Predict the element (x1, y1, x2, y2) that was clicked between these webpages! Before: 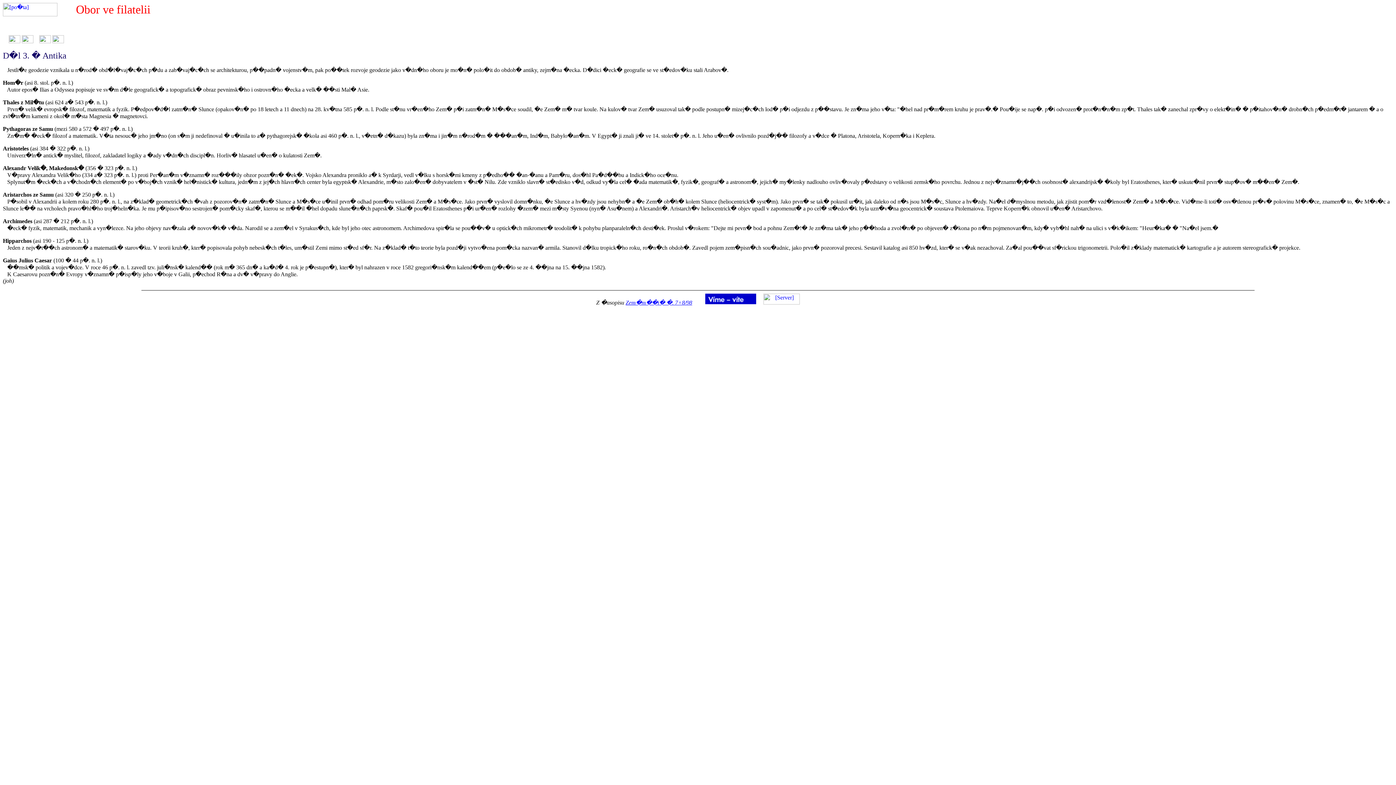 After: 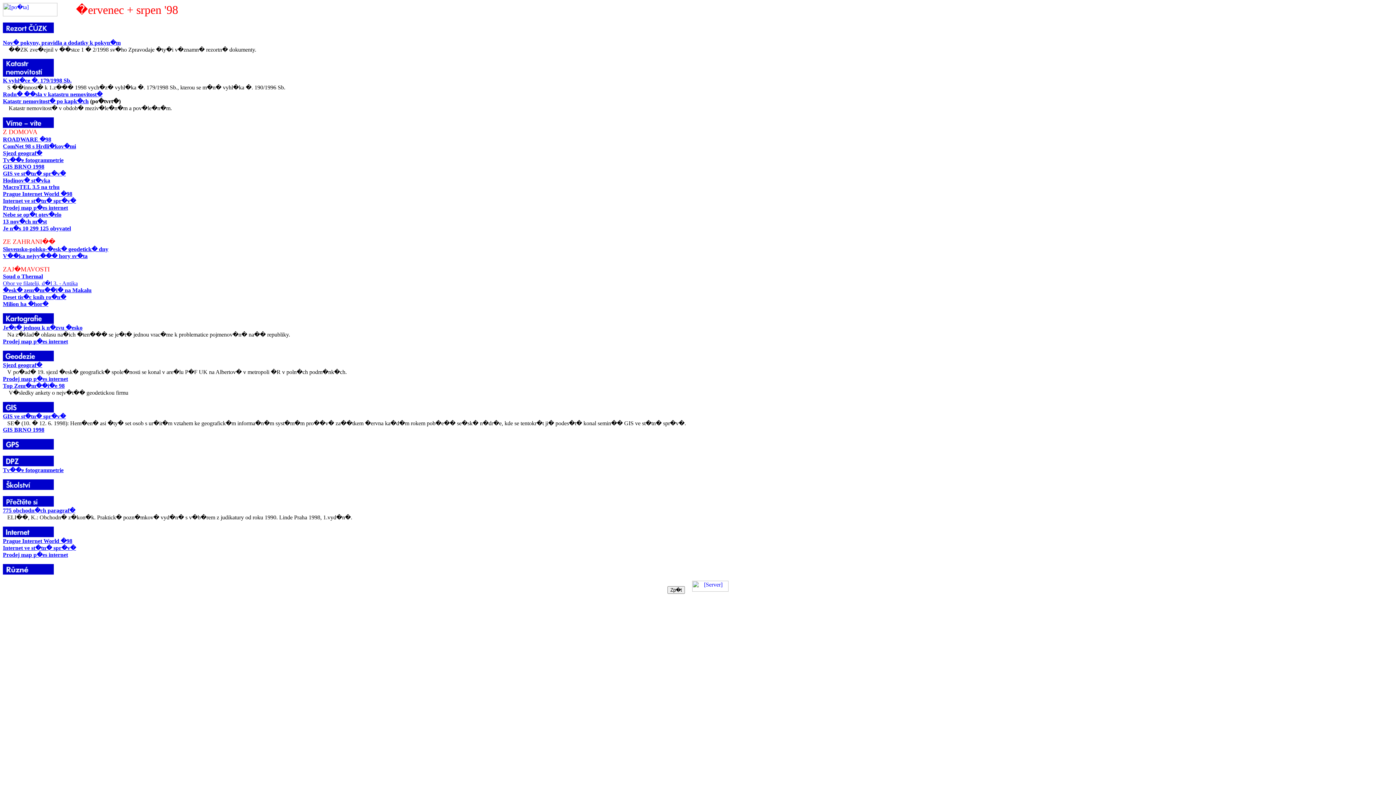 Action: bbox: (625, 299, 692, 305) label: Zem�m��i� �. 7+8/98